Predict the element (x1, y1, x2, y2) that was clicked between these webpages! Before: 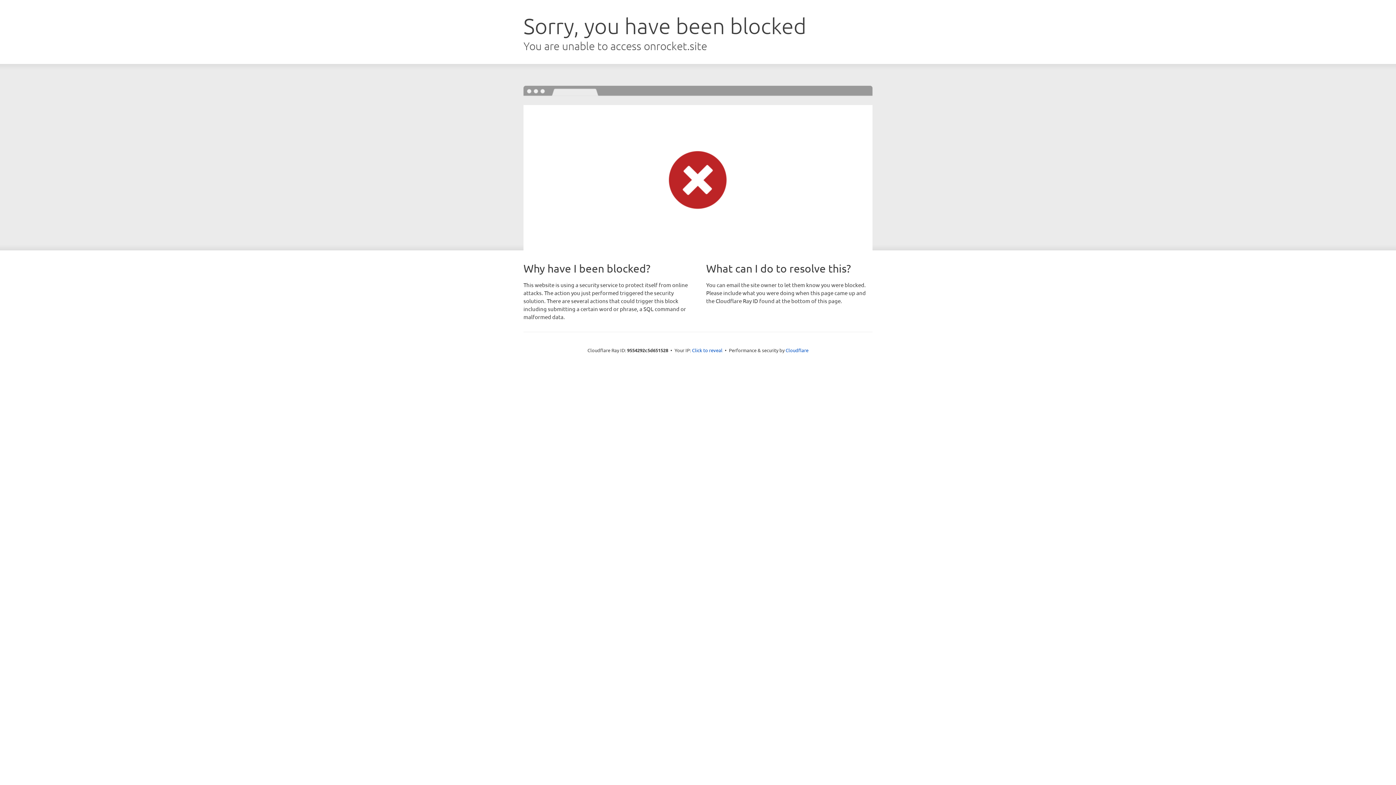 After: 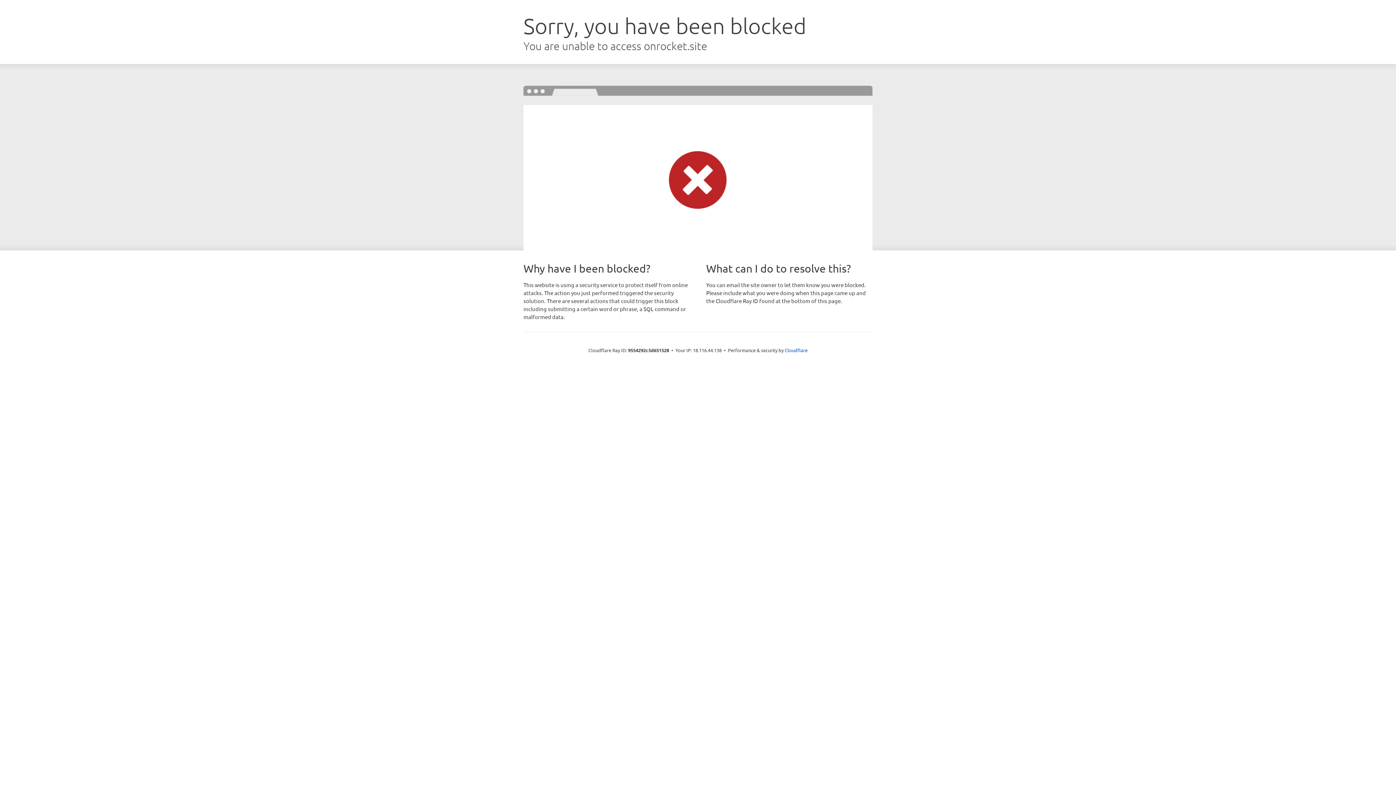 Action: bbox: (692, 346, 722, 353) label: Click to reveal